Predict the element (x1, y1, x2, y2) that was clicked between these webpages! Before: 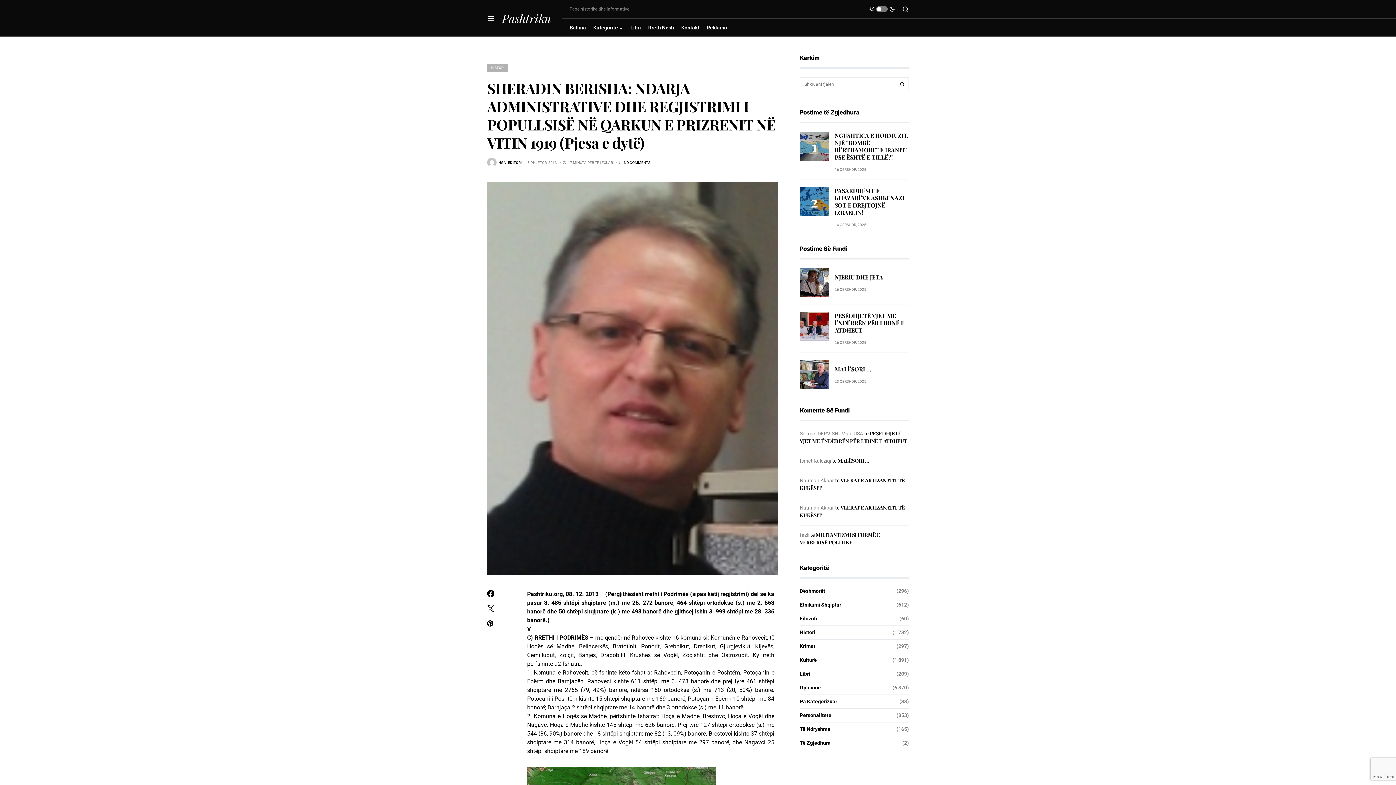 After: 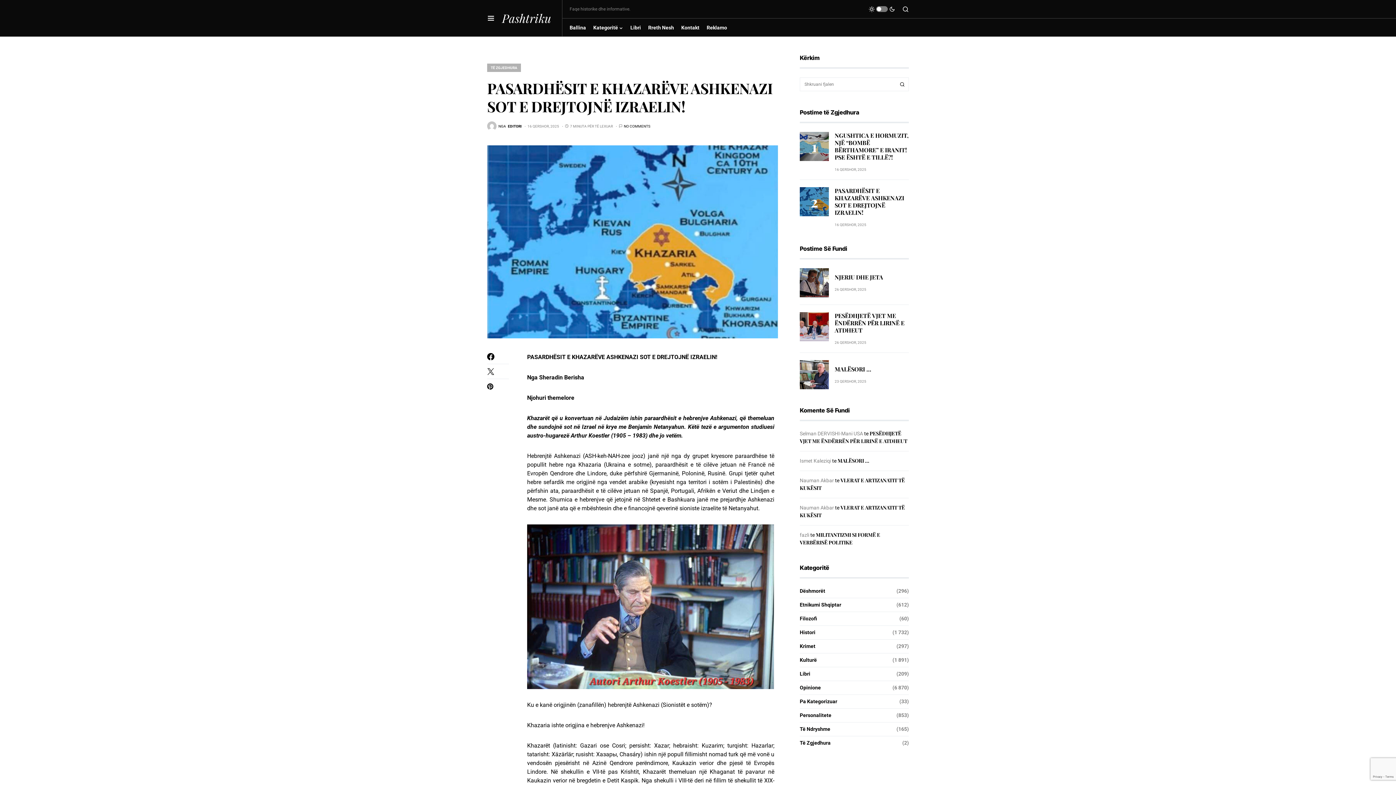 Action: bbox: (834, 186, 904, 216) label: PASARDHËSIT E KHAZARËVE ASHKENAZI SOT E DREJTOJNË IZRAELIN!